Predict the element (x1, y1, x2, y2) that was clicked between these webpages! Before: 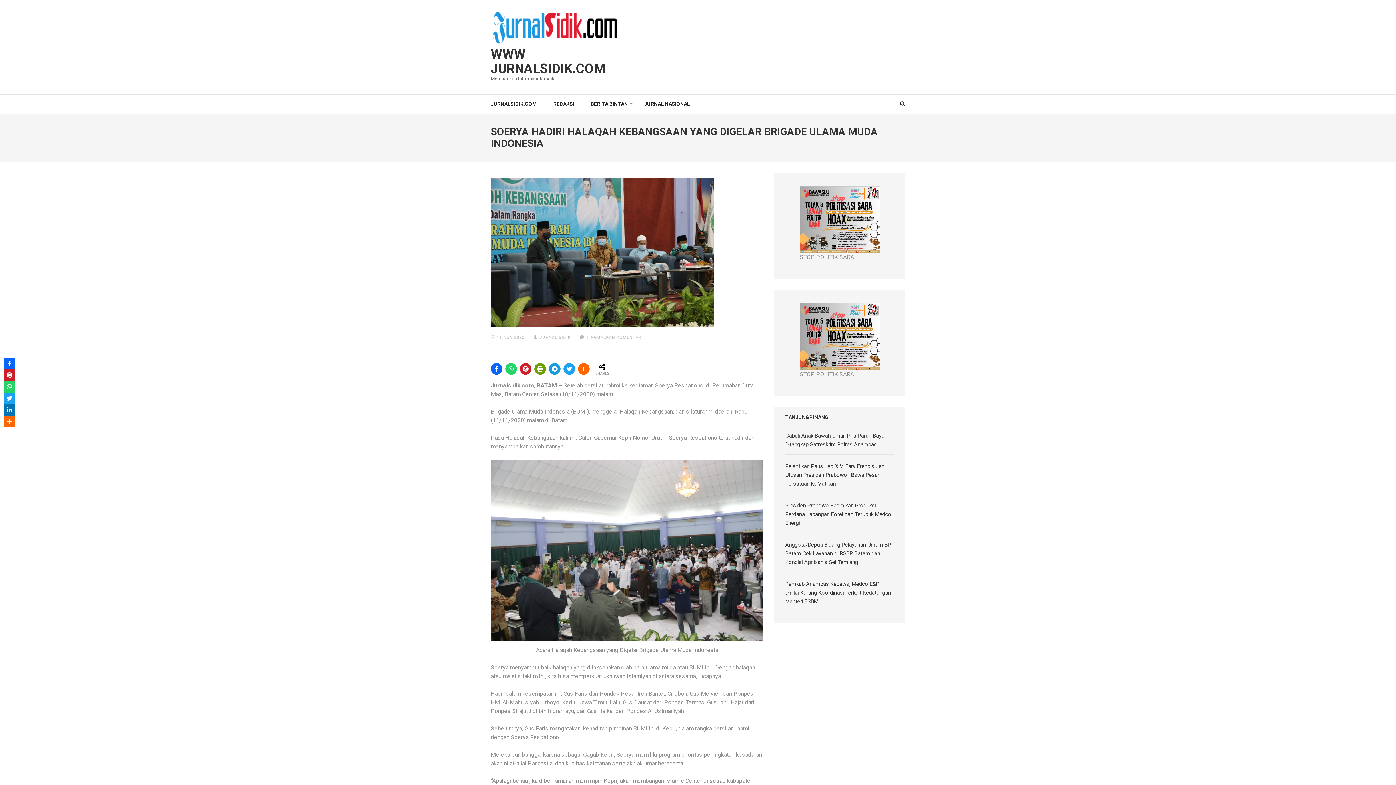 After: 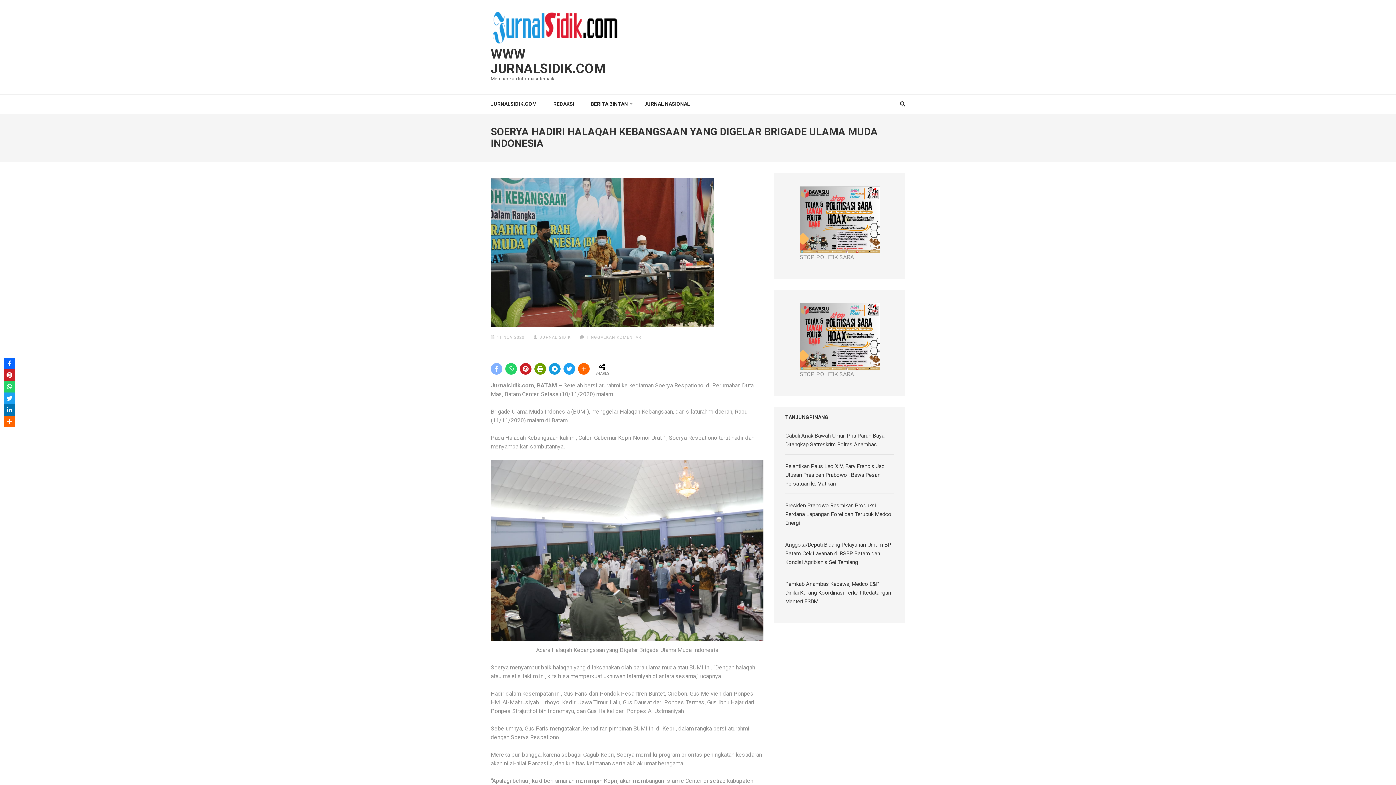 Action: bbox: (490, 363, 502, 374)